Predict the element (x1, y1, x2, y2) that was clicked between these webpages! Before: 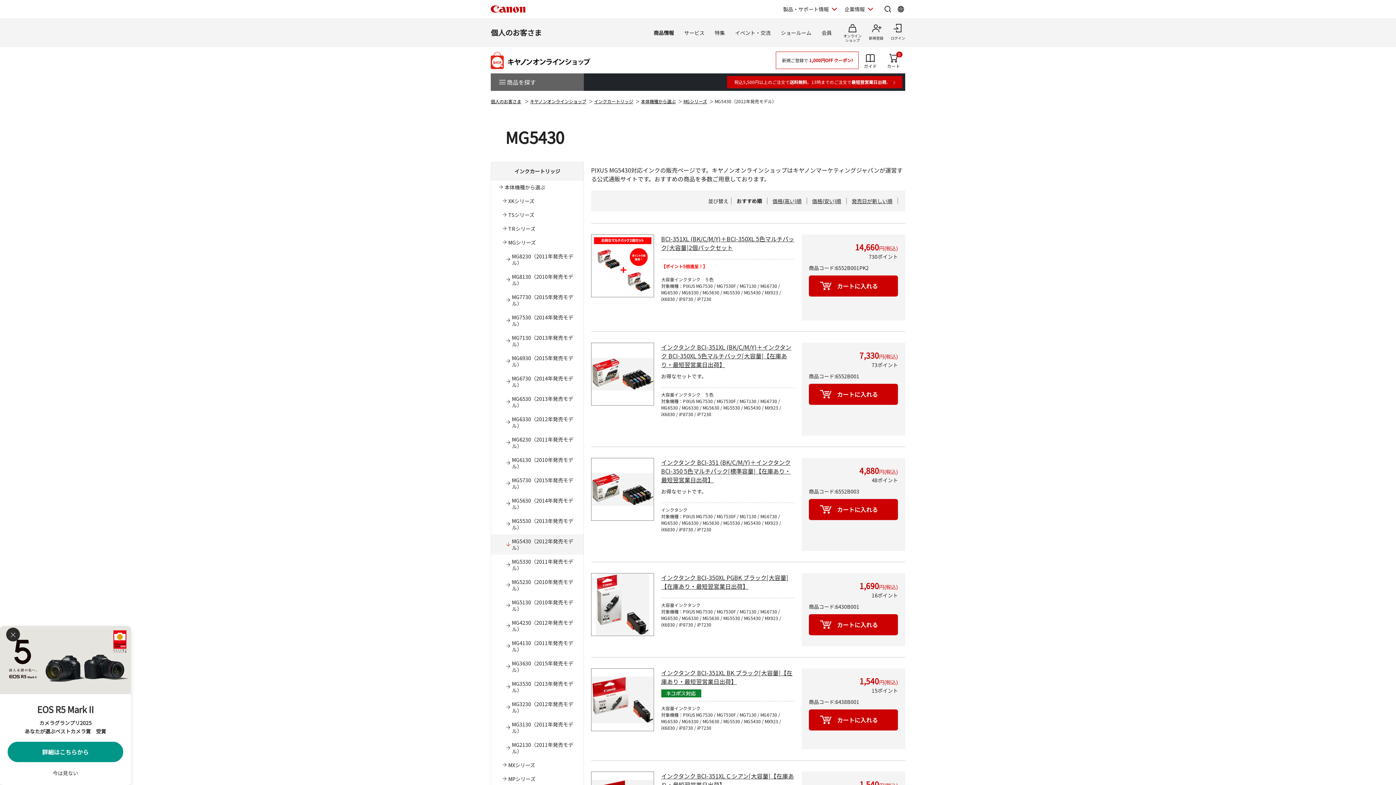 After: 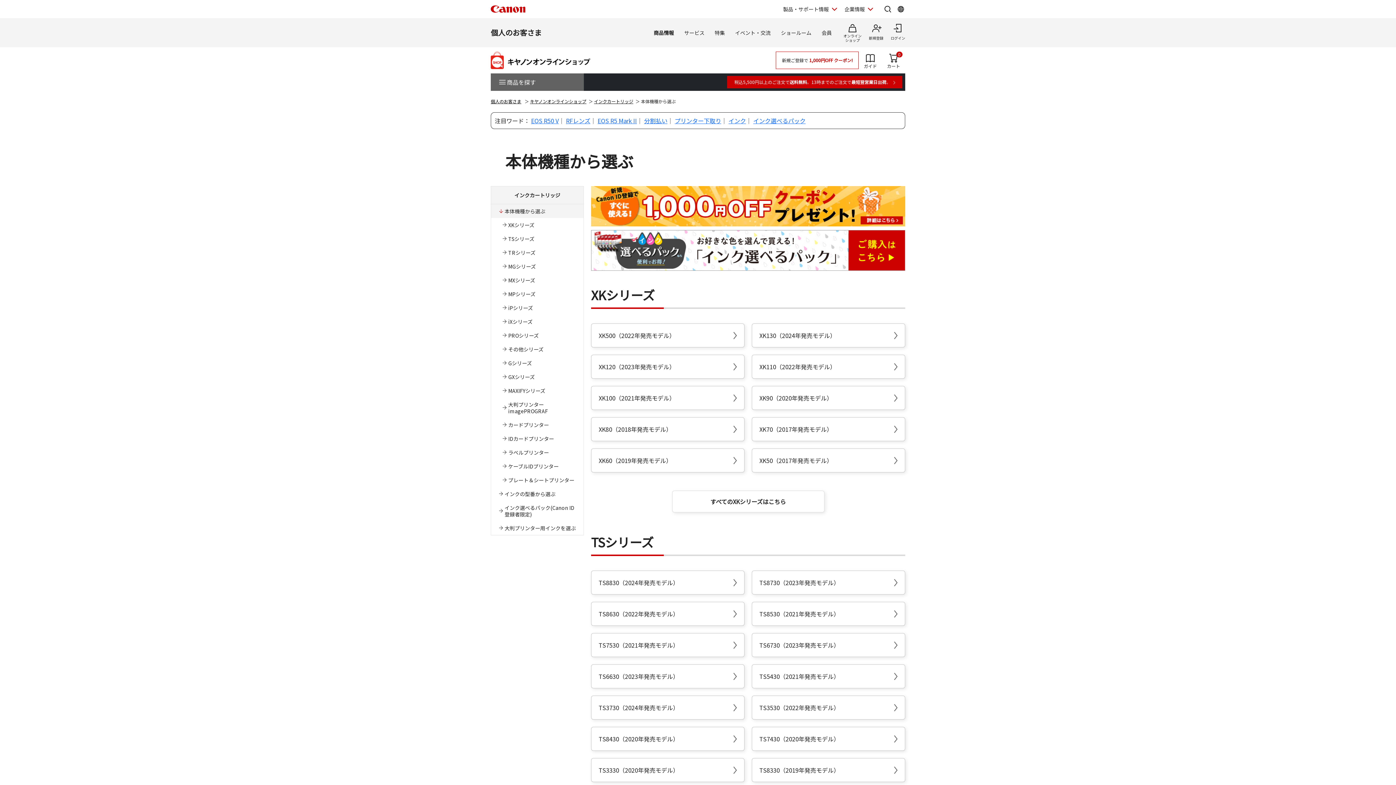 Action: bbox: (641, 98, 676, 104) label: 本体機種から選ぶ